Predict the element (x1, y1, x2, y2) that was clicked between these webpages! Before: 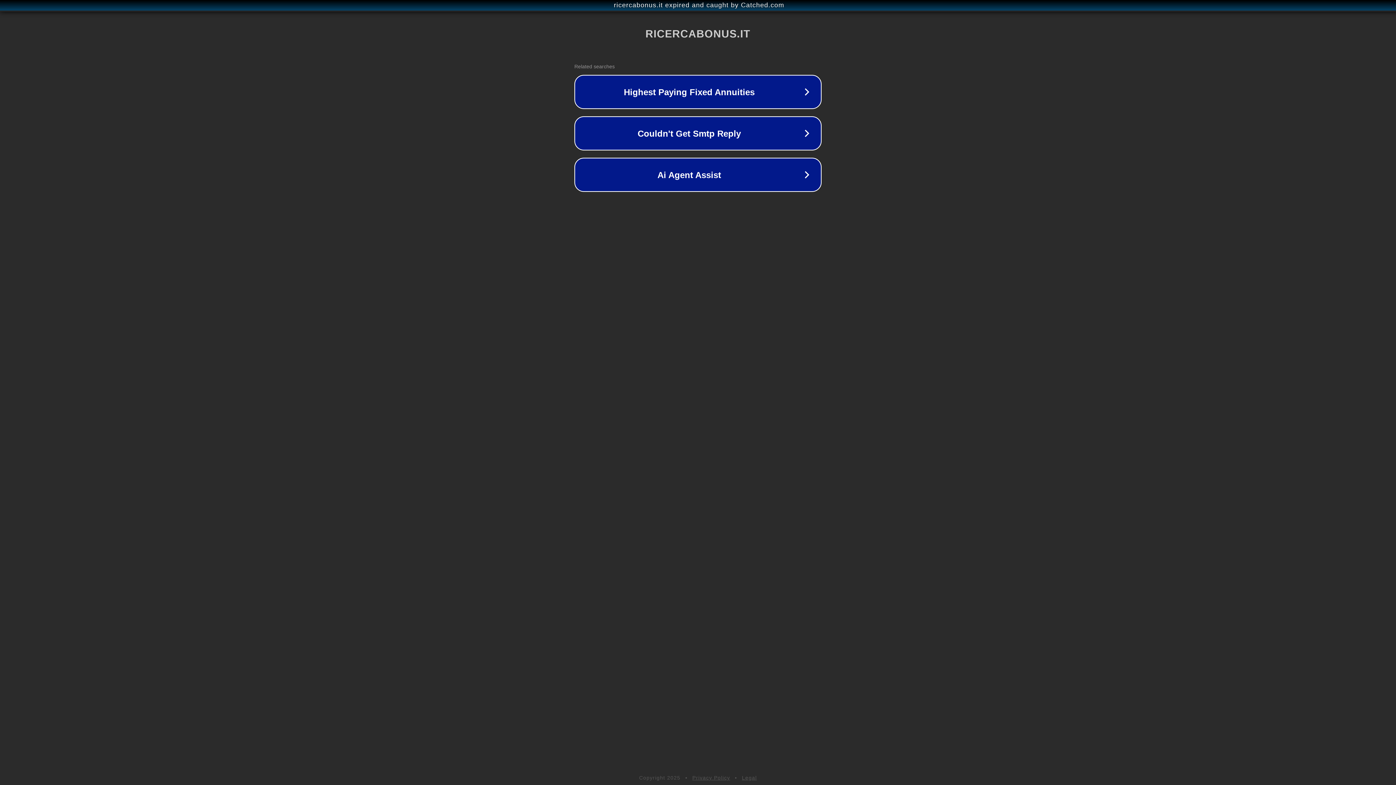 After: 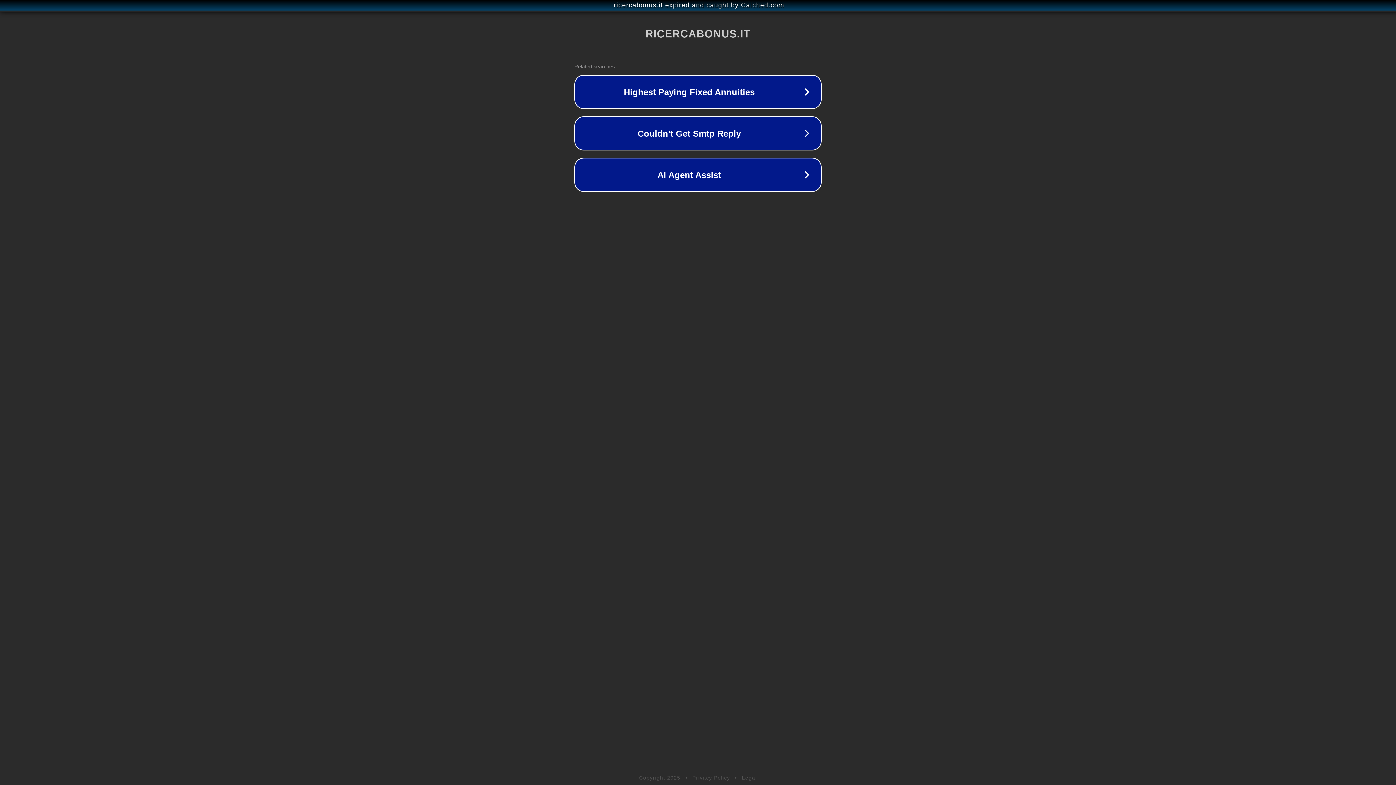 Action: bbox: (692, 775, 730, 781) label: Privacy Policy